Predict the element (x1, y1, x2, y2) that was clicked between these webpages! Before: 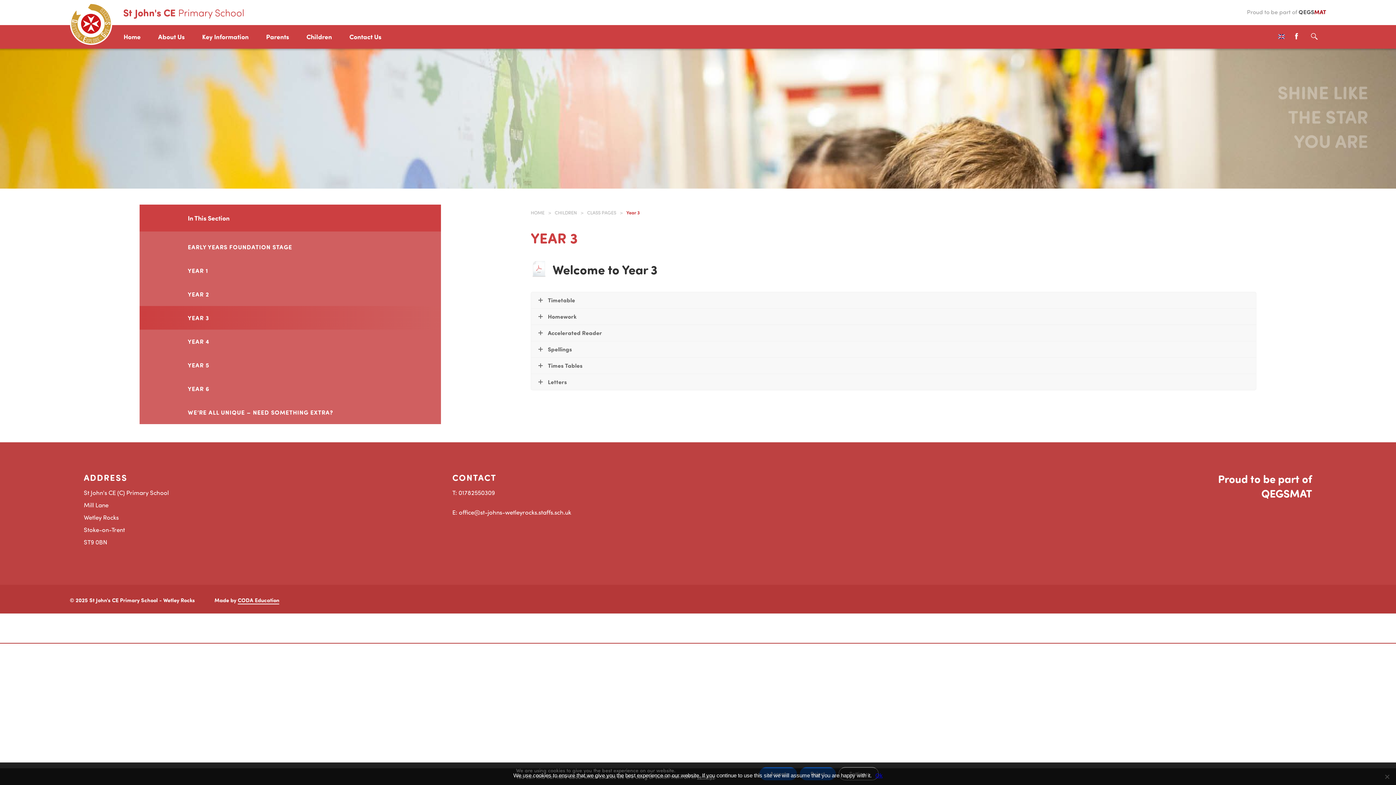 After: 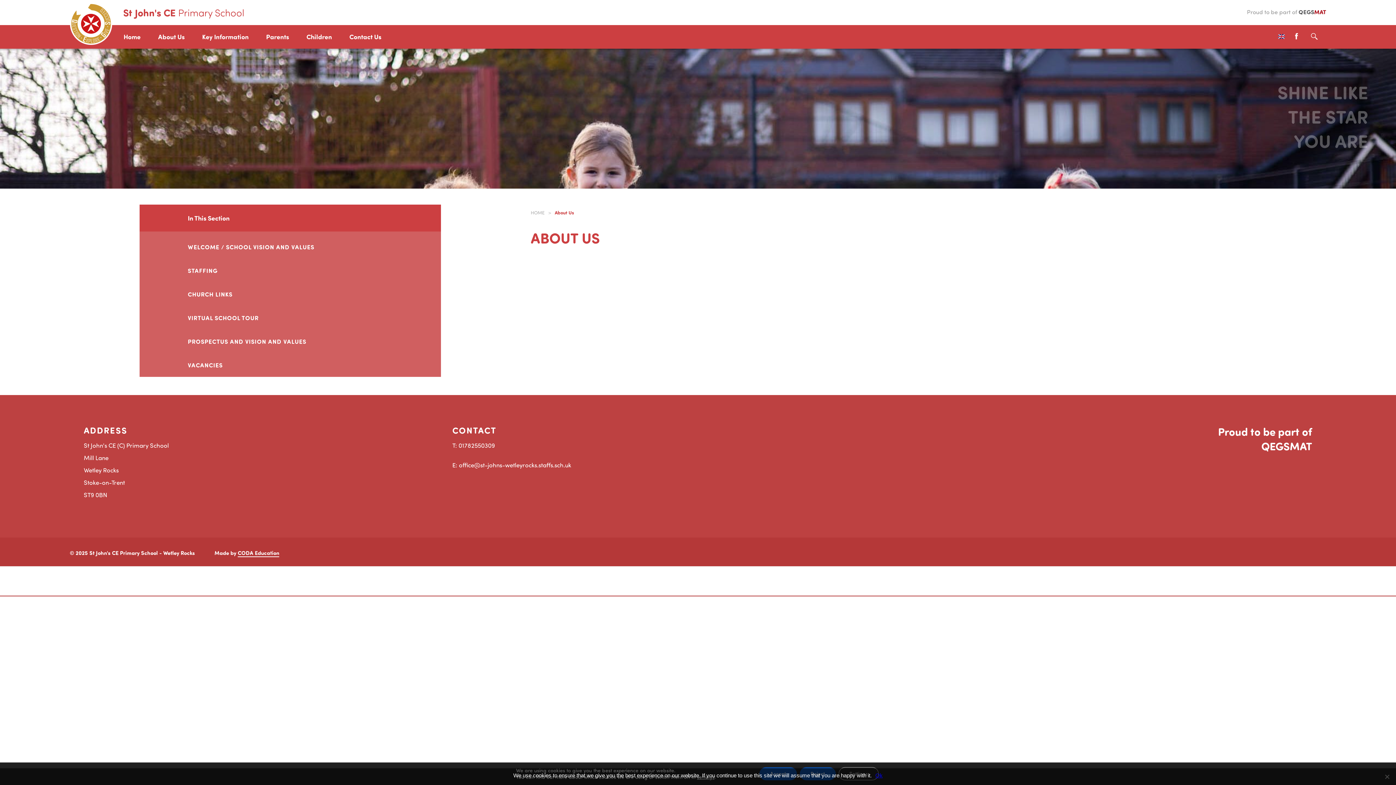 Action: bbox: (158, 25, 200, 48) label: About Us